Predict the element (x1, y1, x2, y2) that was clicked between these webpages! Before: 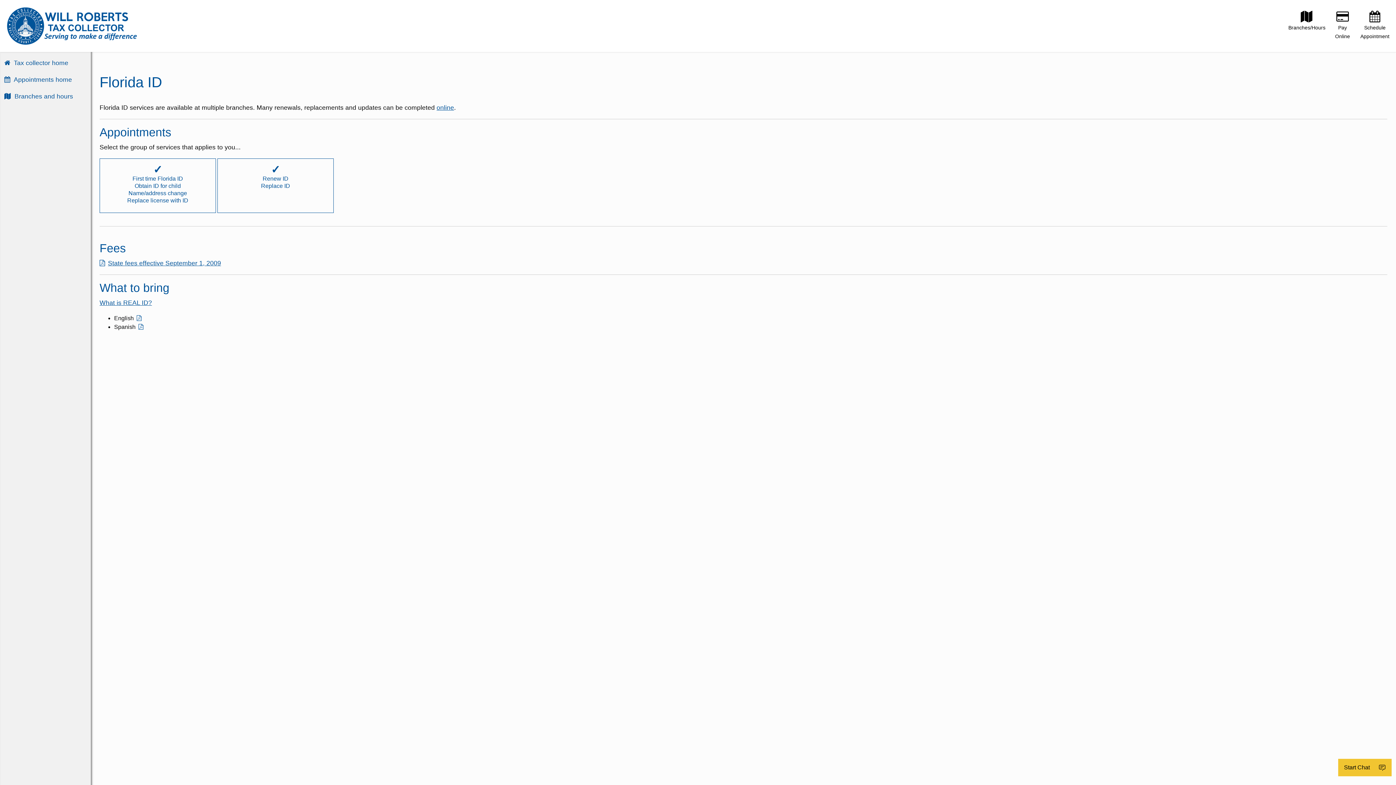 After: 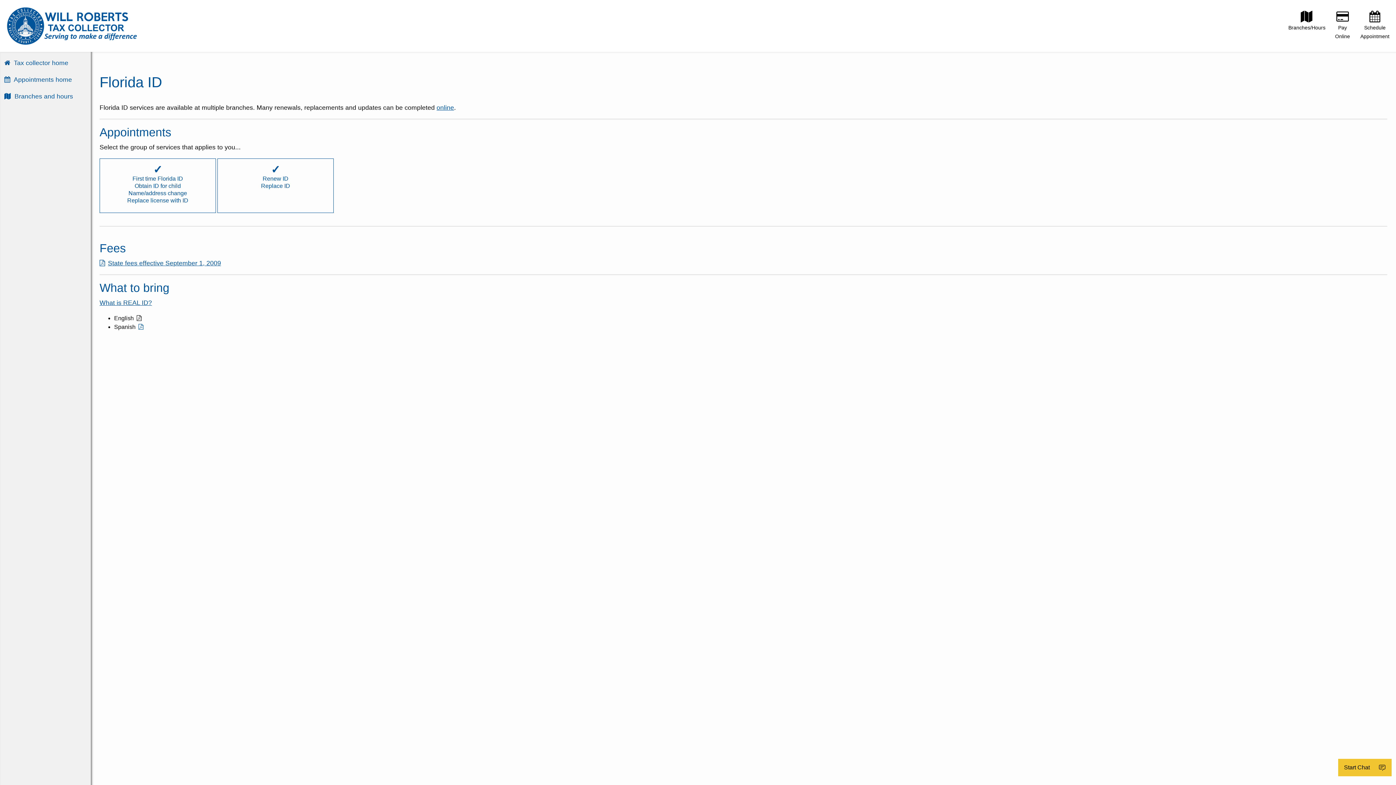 Action: bbox: (136, 315, 141, 321)